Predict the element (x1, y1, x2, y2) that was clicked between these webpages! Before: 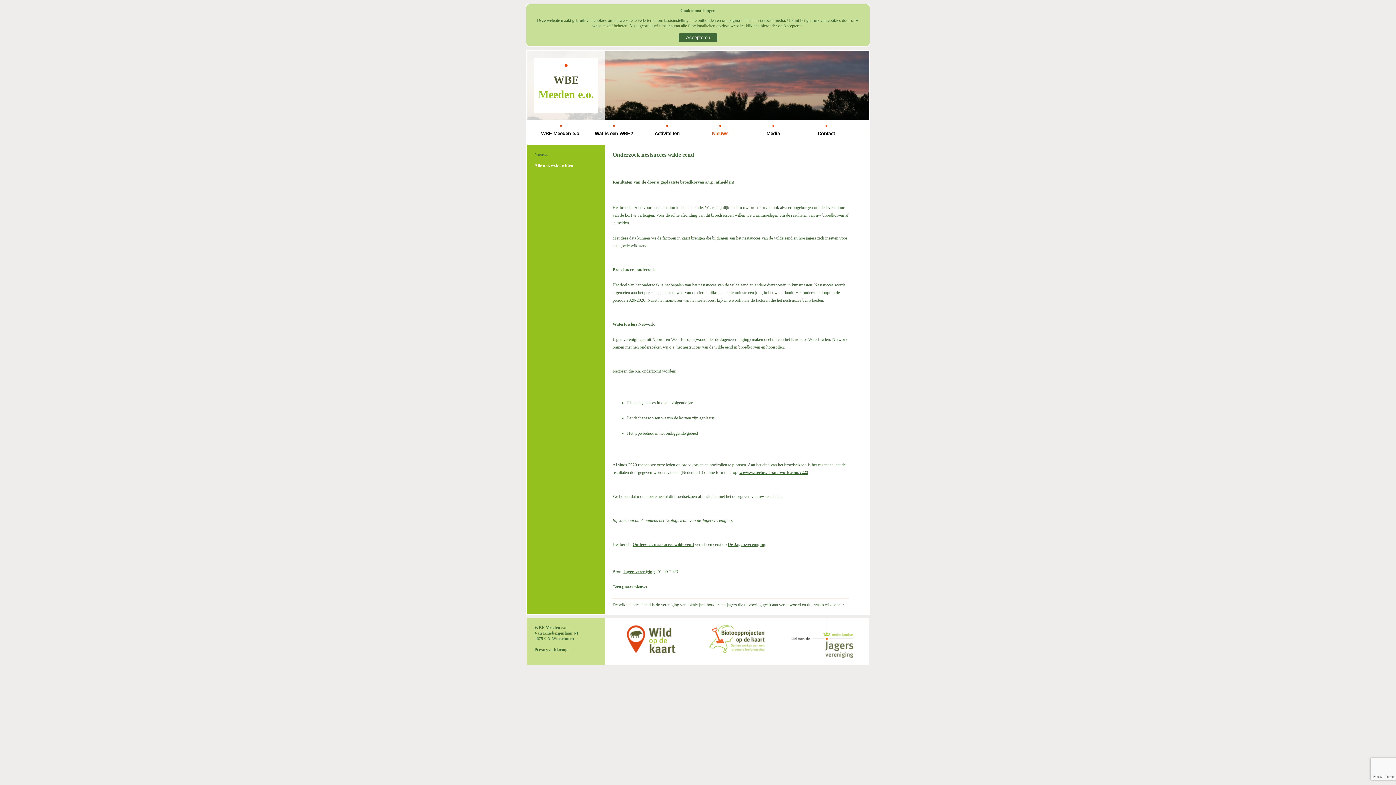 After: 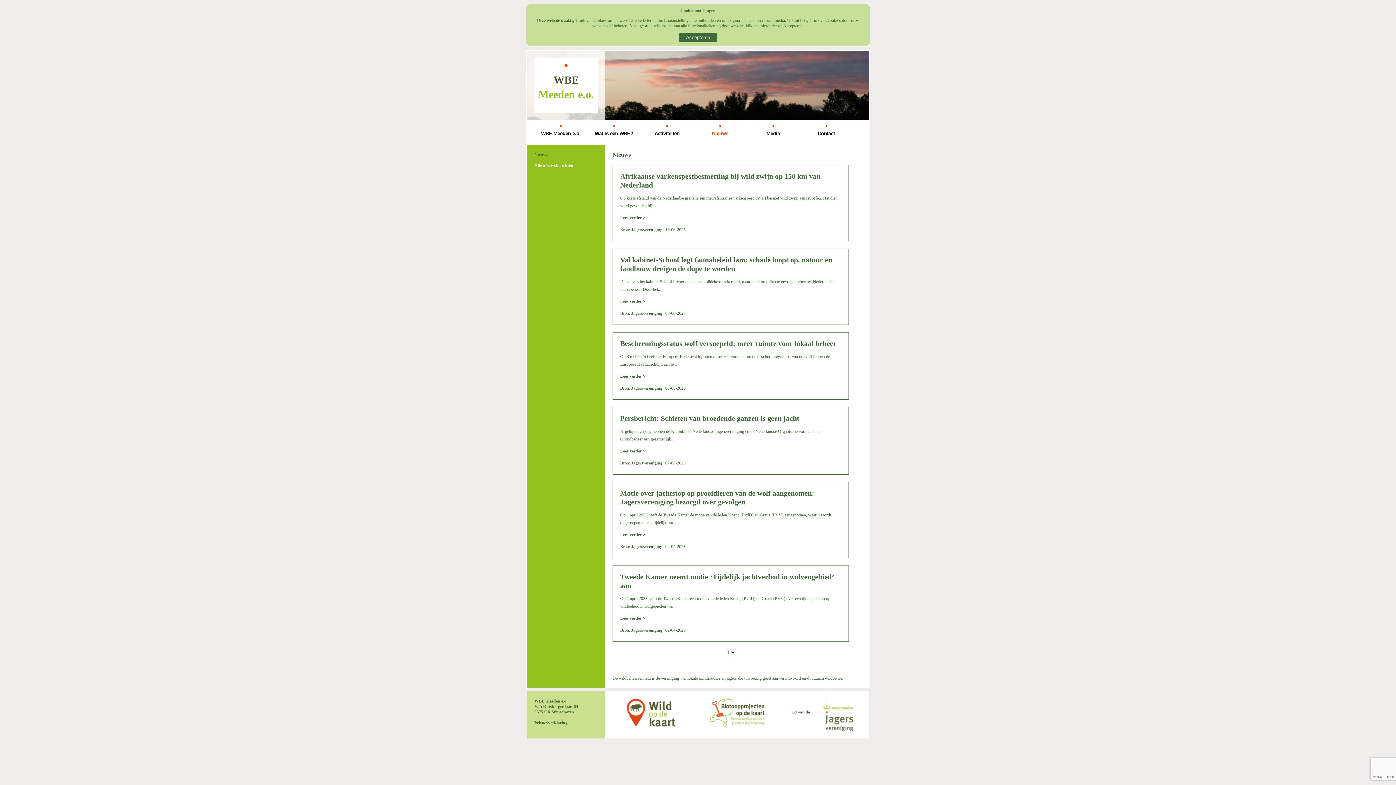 Action: label: Nieuws bbox: (694, 130, 745, 137)